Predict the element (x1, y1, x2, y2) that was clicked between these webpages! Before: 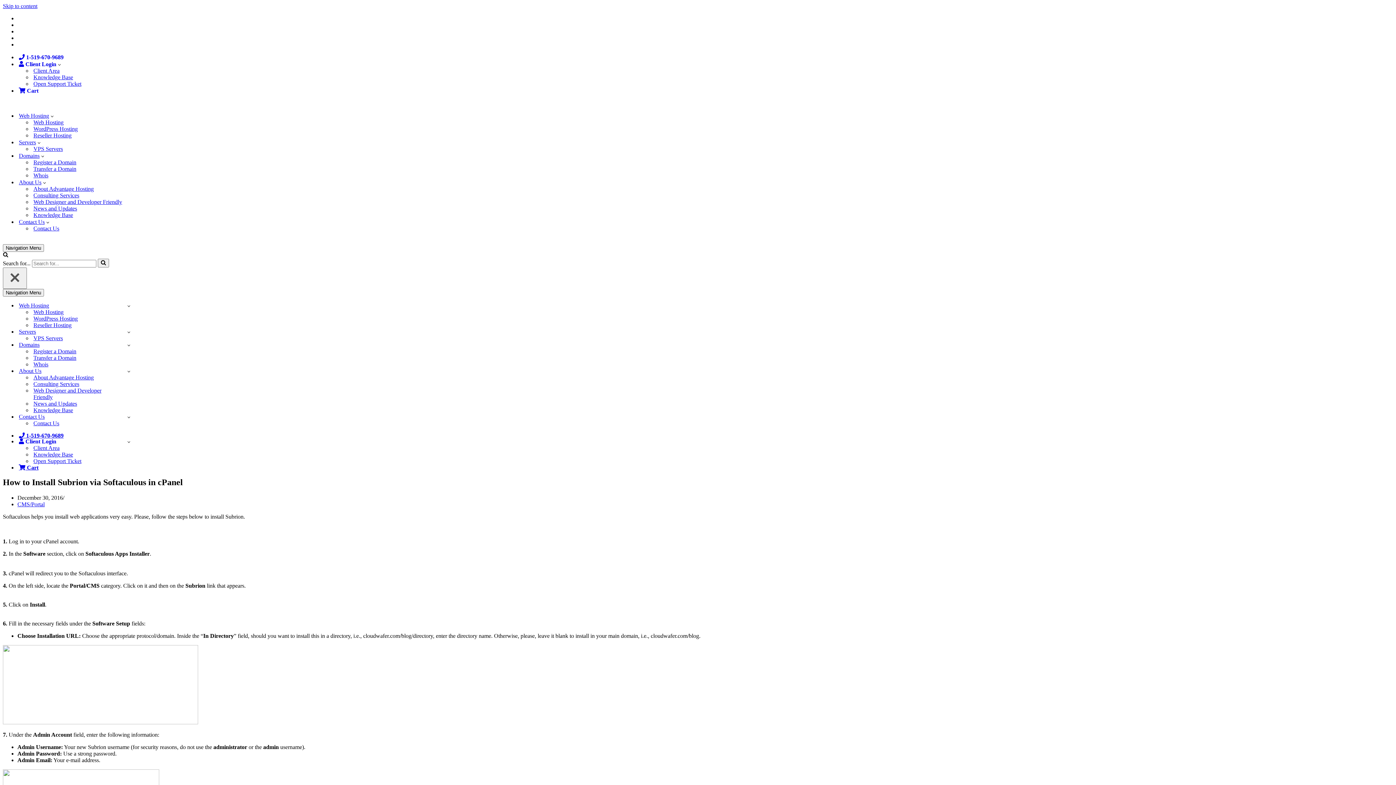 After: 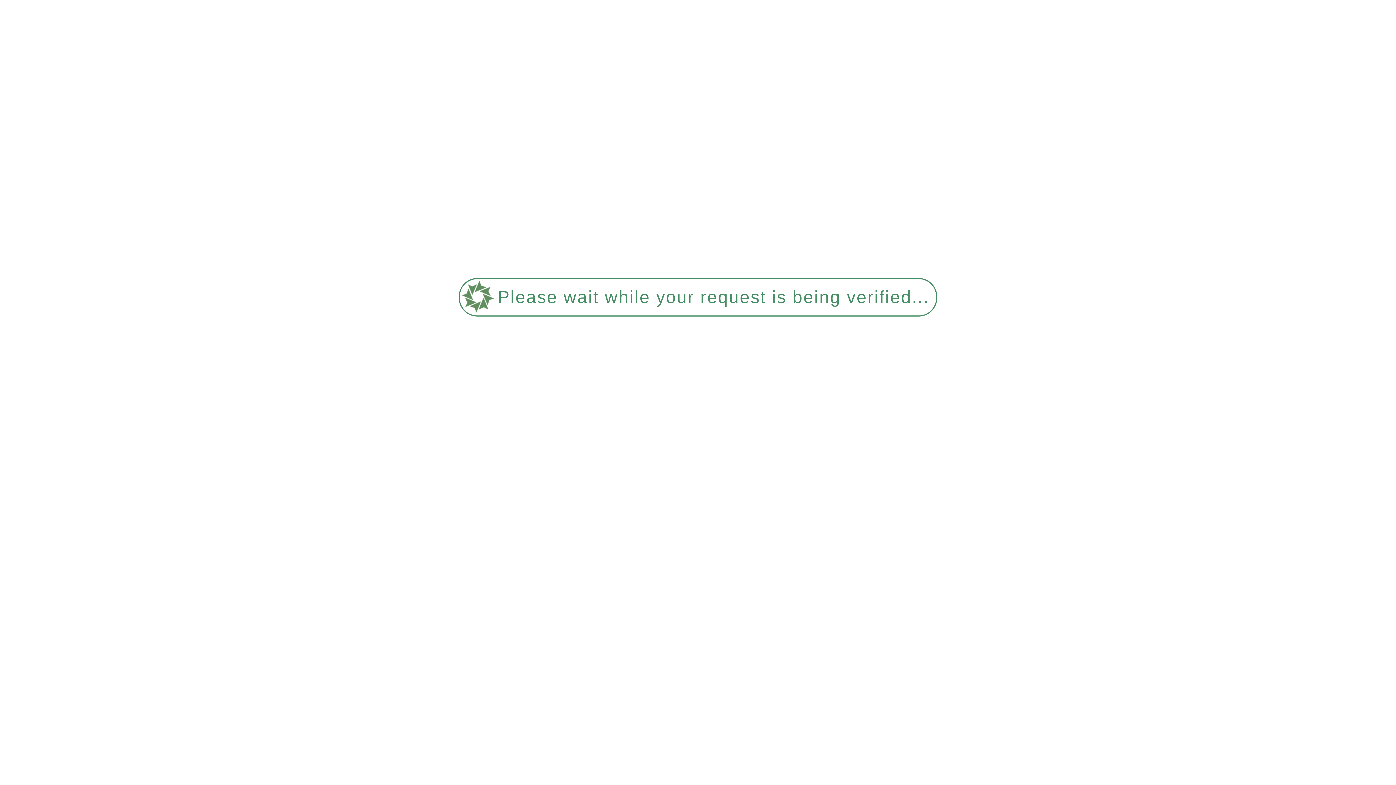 Action: label: Domains bbox: (18, 152, 39, 159)